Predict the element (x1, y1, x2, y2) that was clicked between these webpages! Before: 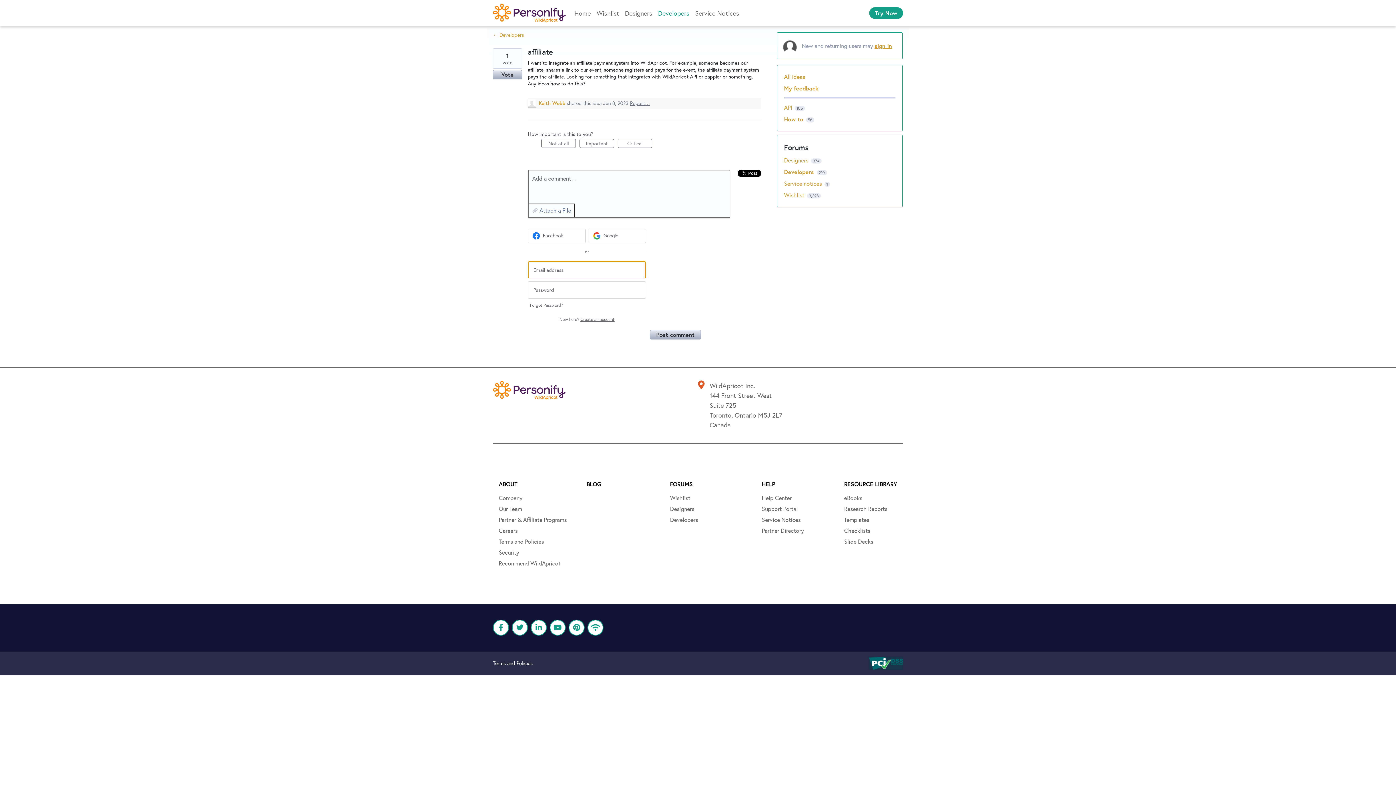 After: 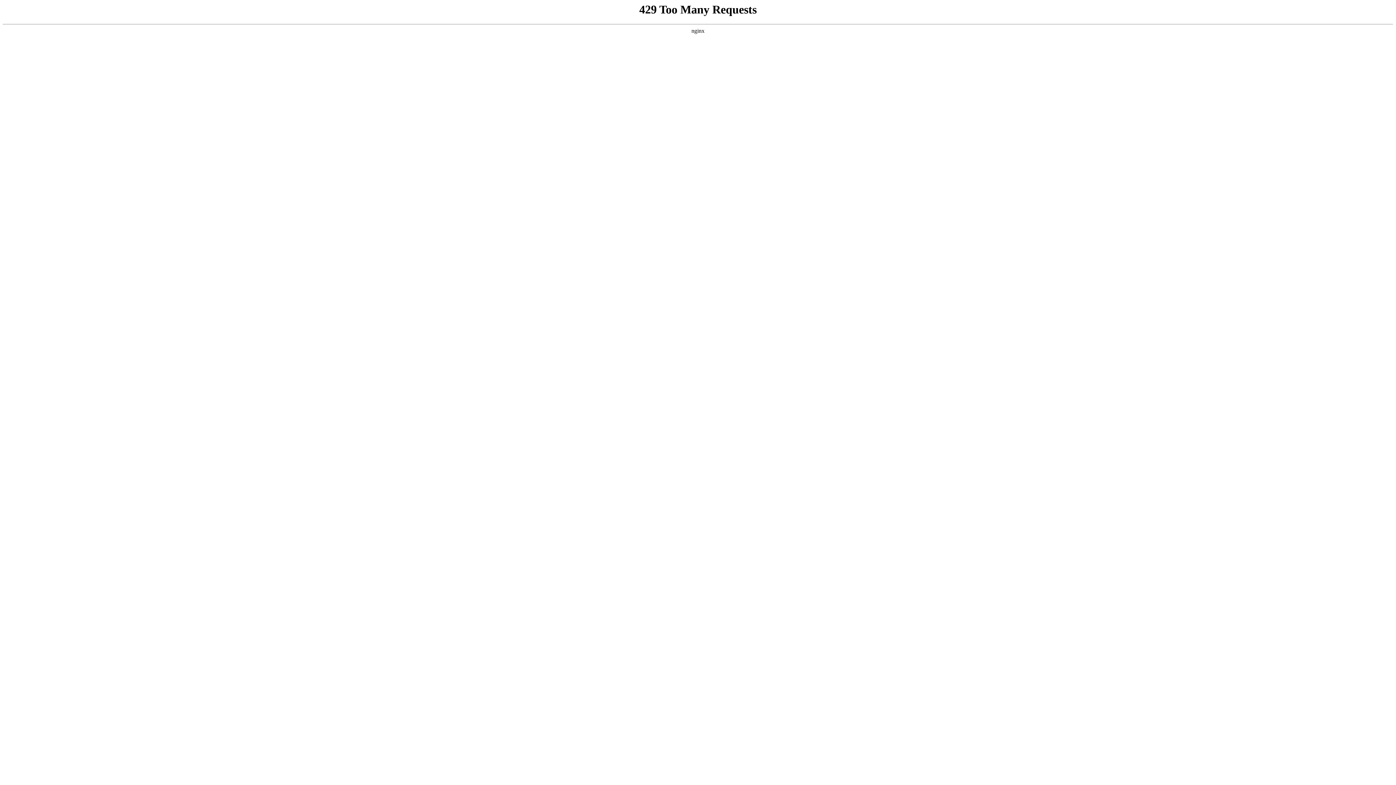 Action: label: Recommend WildApricot bbox: (498, 558, 560, 568)